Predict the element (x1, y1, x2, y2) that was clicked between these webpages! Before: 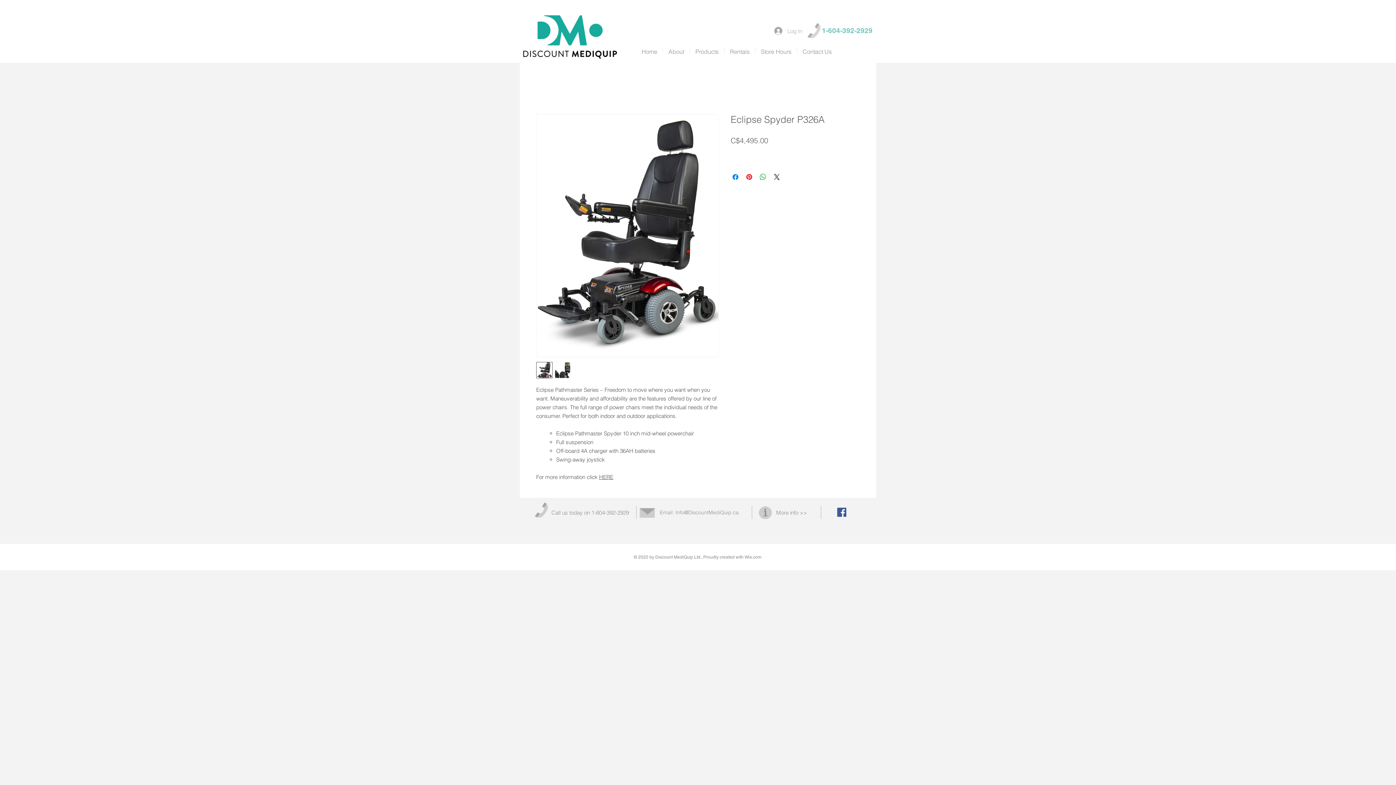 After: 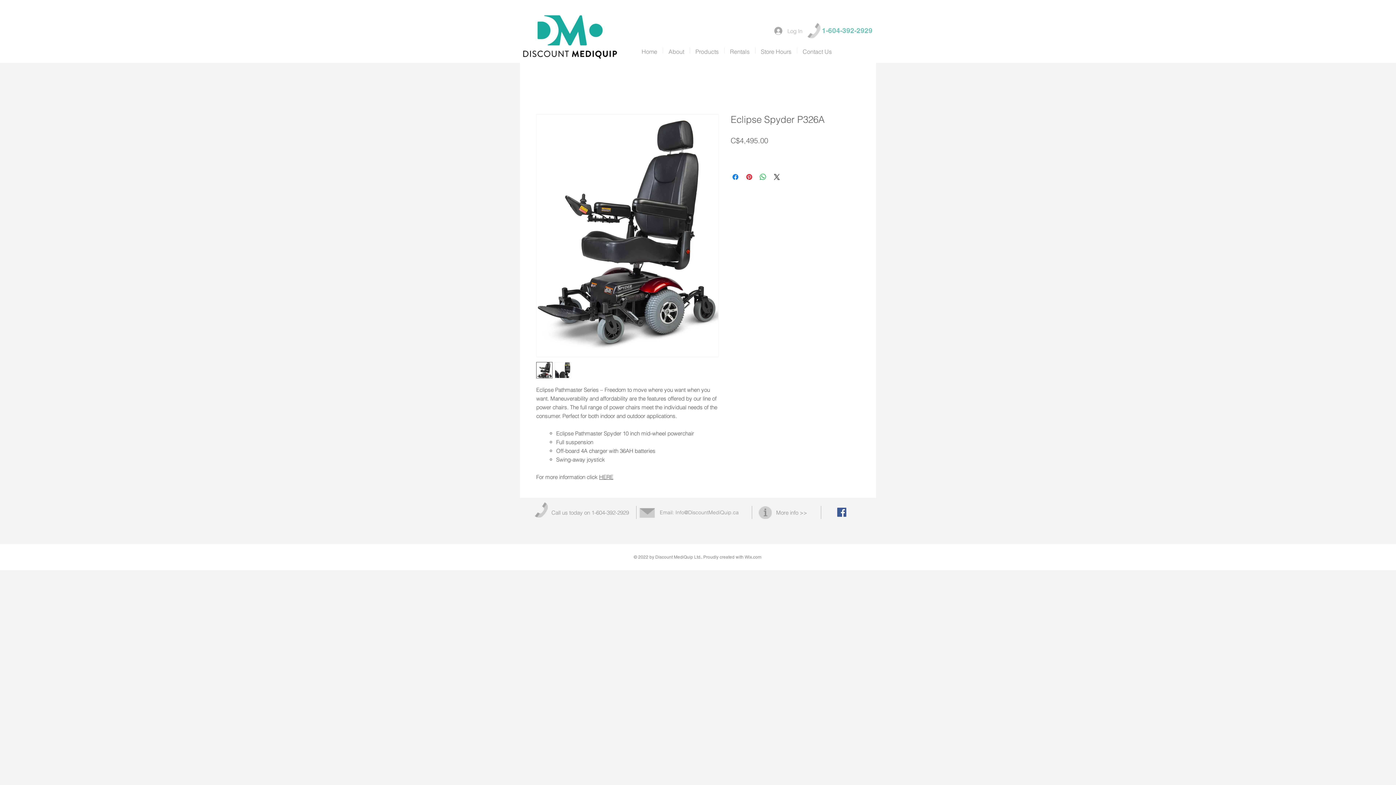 Action: label: HERE bbox: (599, 473, 613, 480)